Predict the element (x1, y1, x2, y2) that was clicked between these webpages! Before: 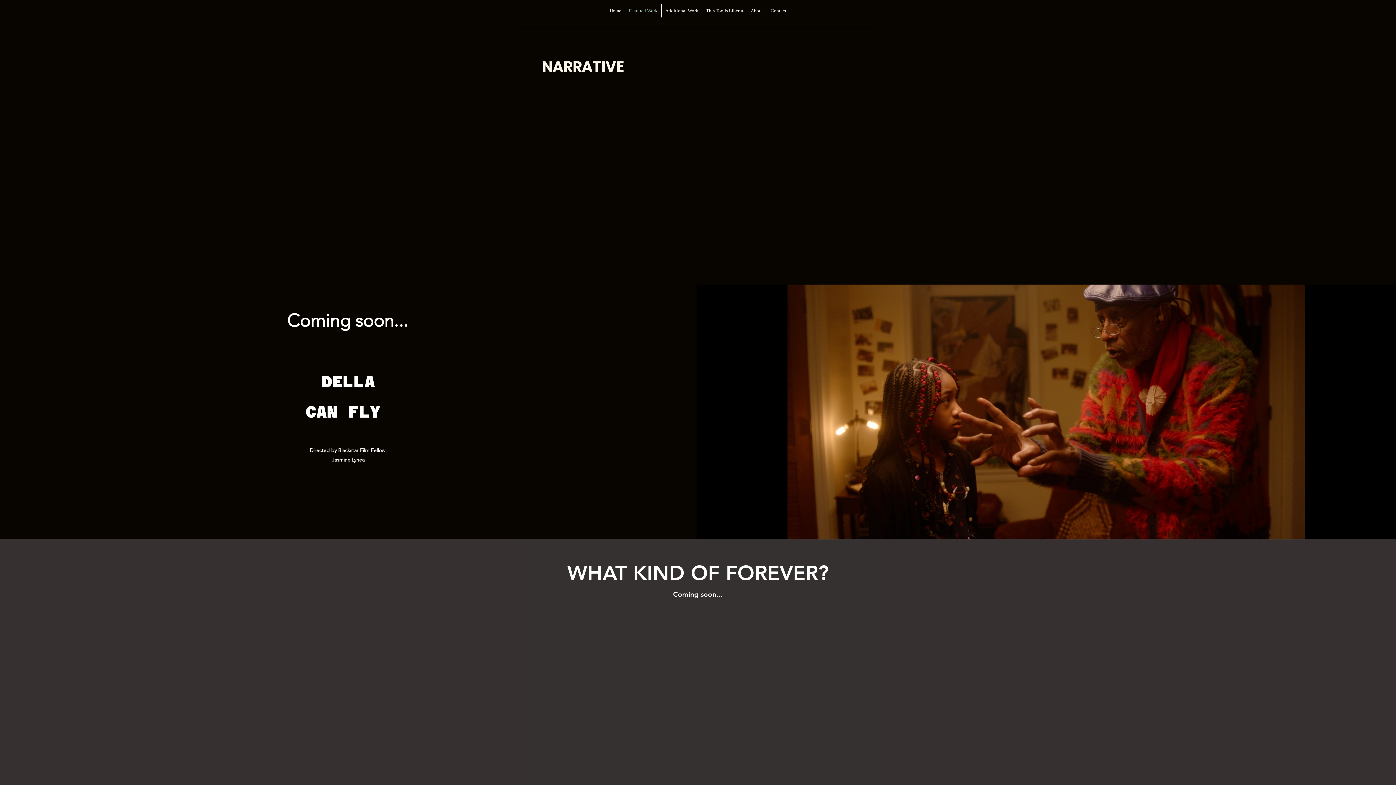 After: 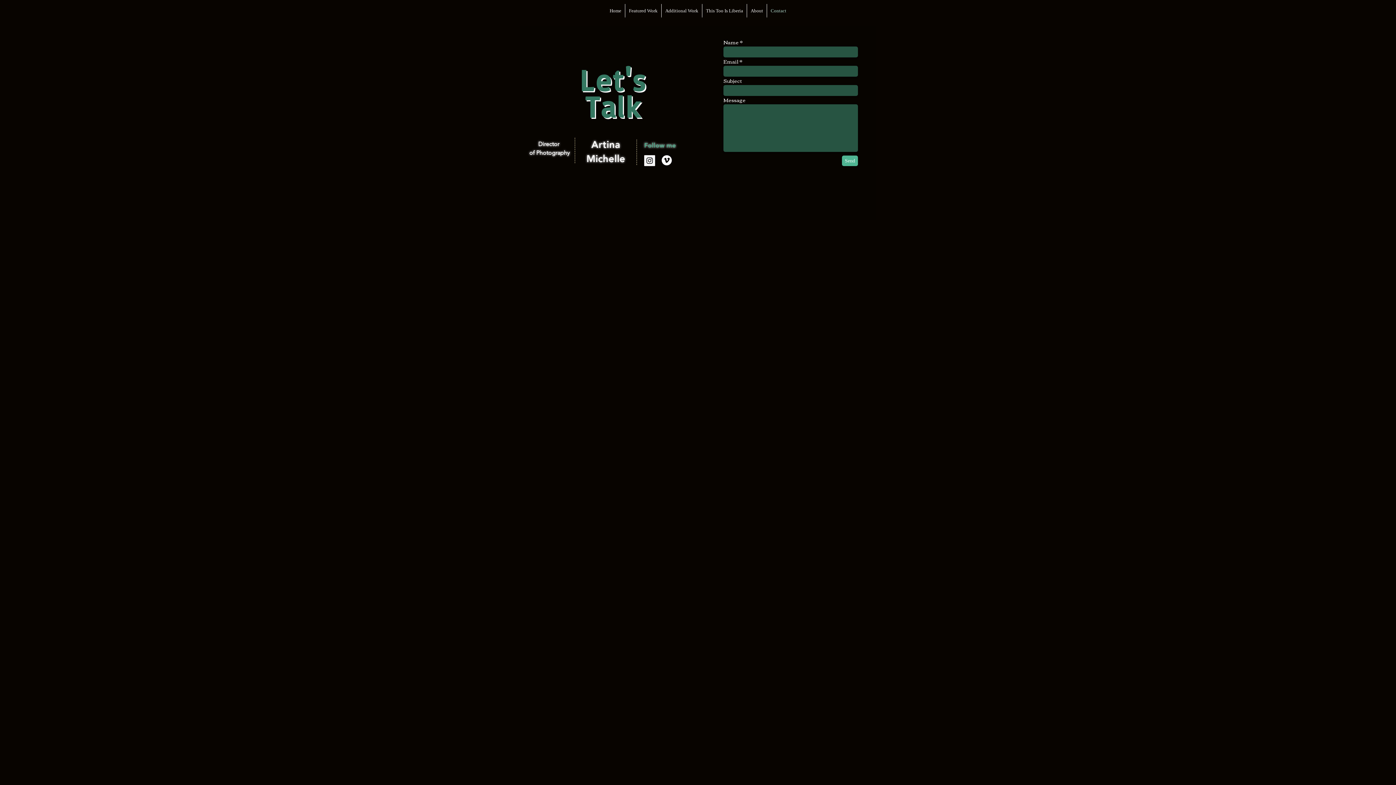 Action: label: Contact bbox: (767, 4, 790, 17)